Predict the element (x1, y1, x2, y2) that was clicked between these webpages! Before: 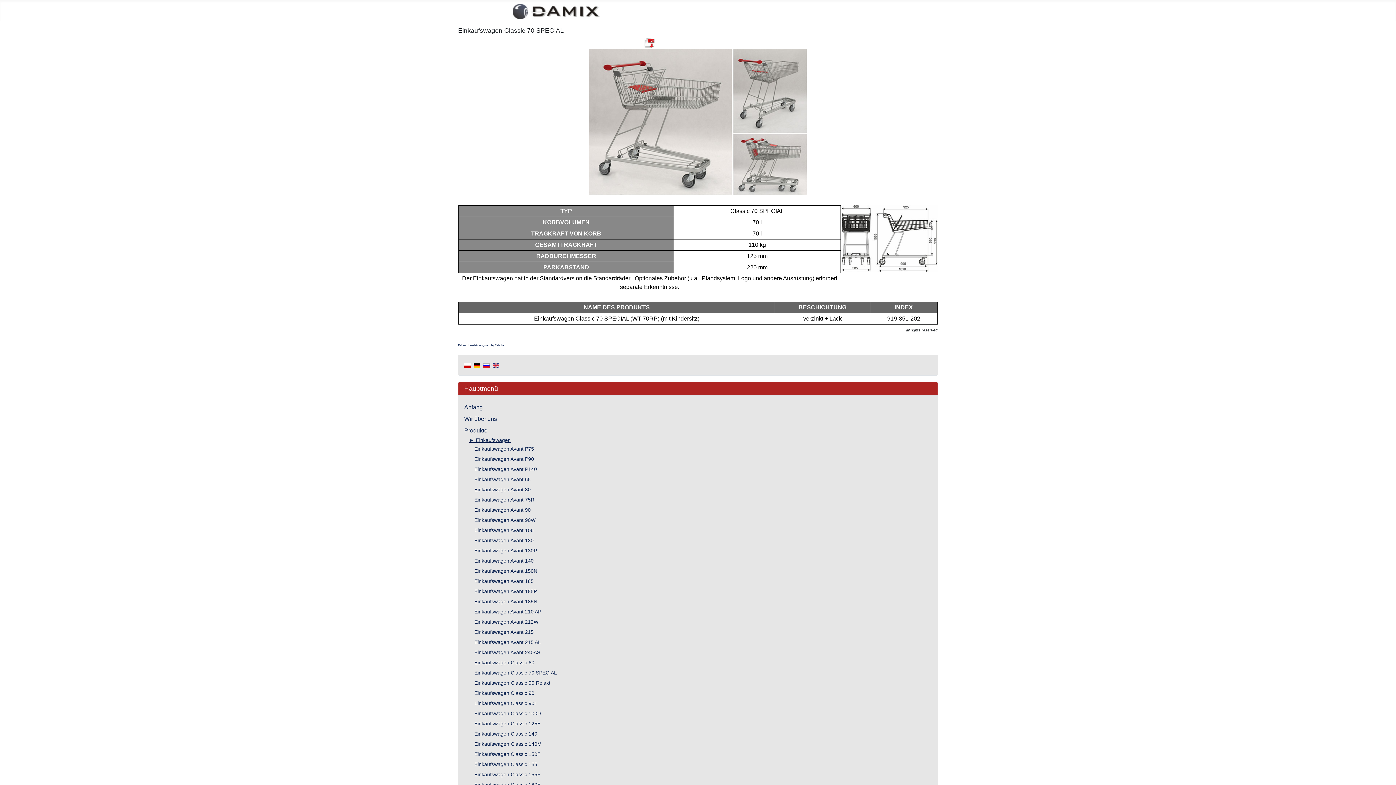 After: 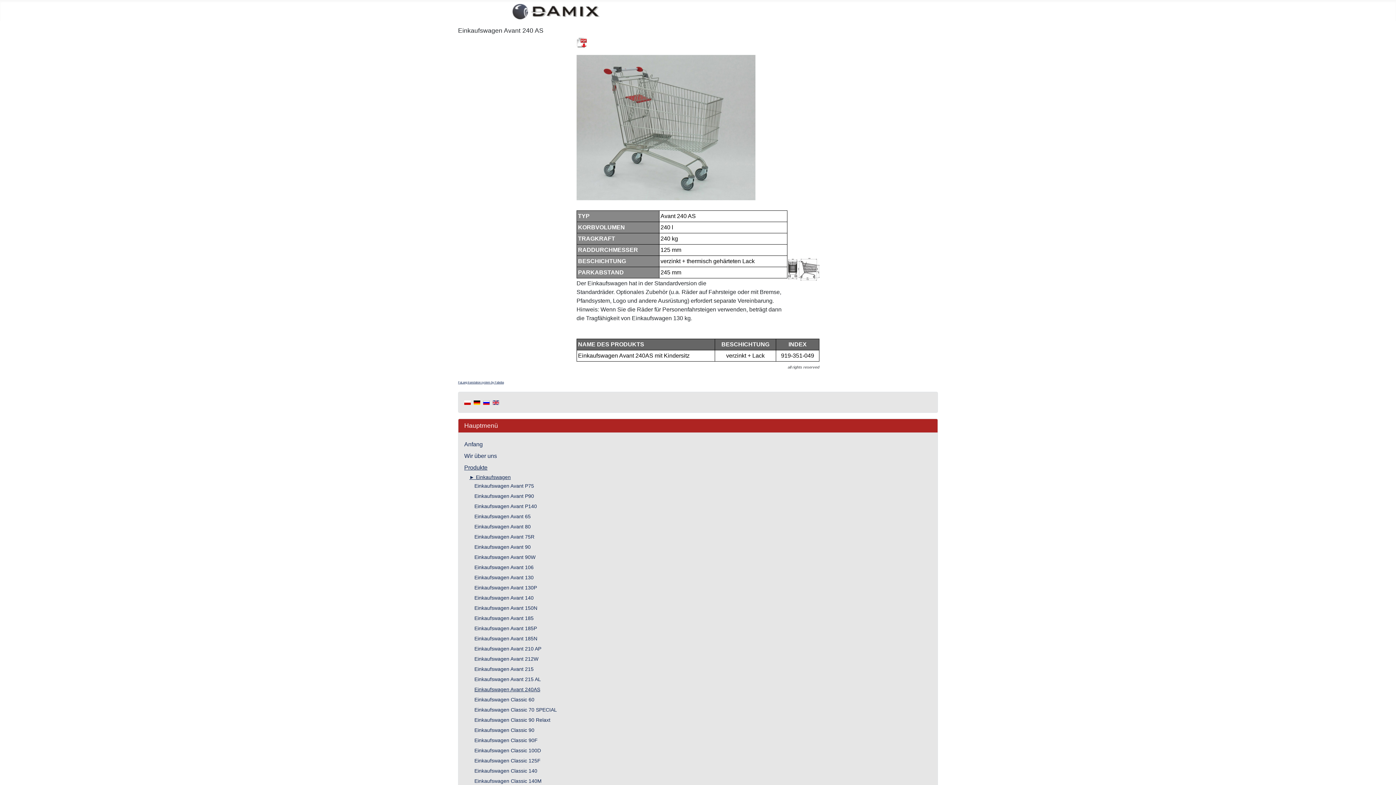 Action: label: Einkaufswagen Avant 240AS bbox: (474, 649, 540, 655)